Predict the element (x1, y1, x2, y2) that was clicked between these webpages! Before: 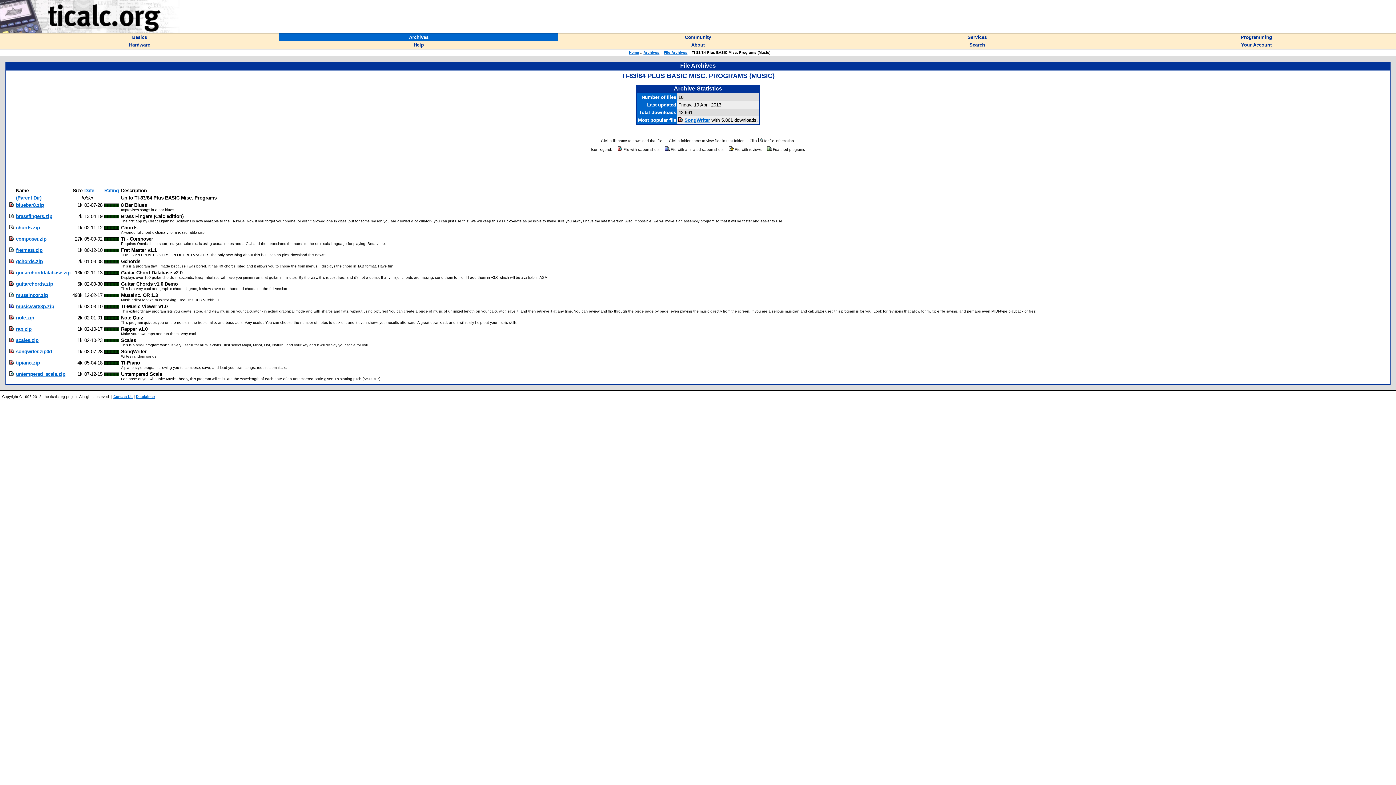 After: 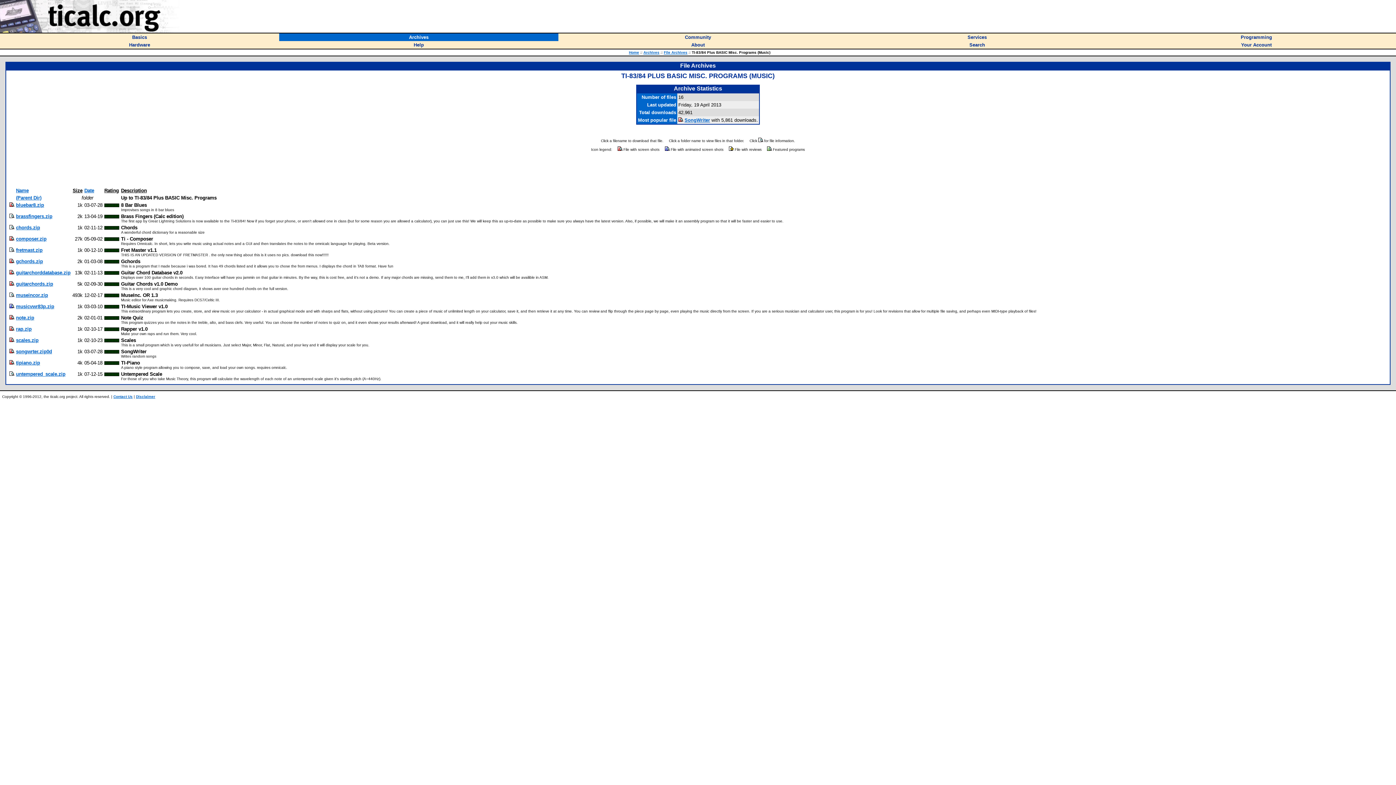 Action: label: Rating bbox: (104, 188, 118, 193)